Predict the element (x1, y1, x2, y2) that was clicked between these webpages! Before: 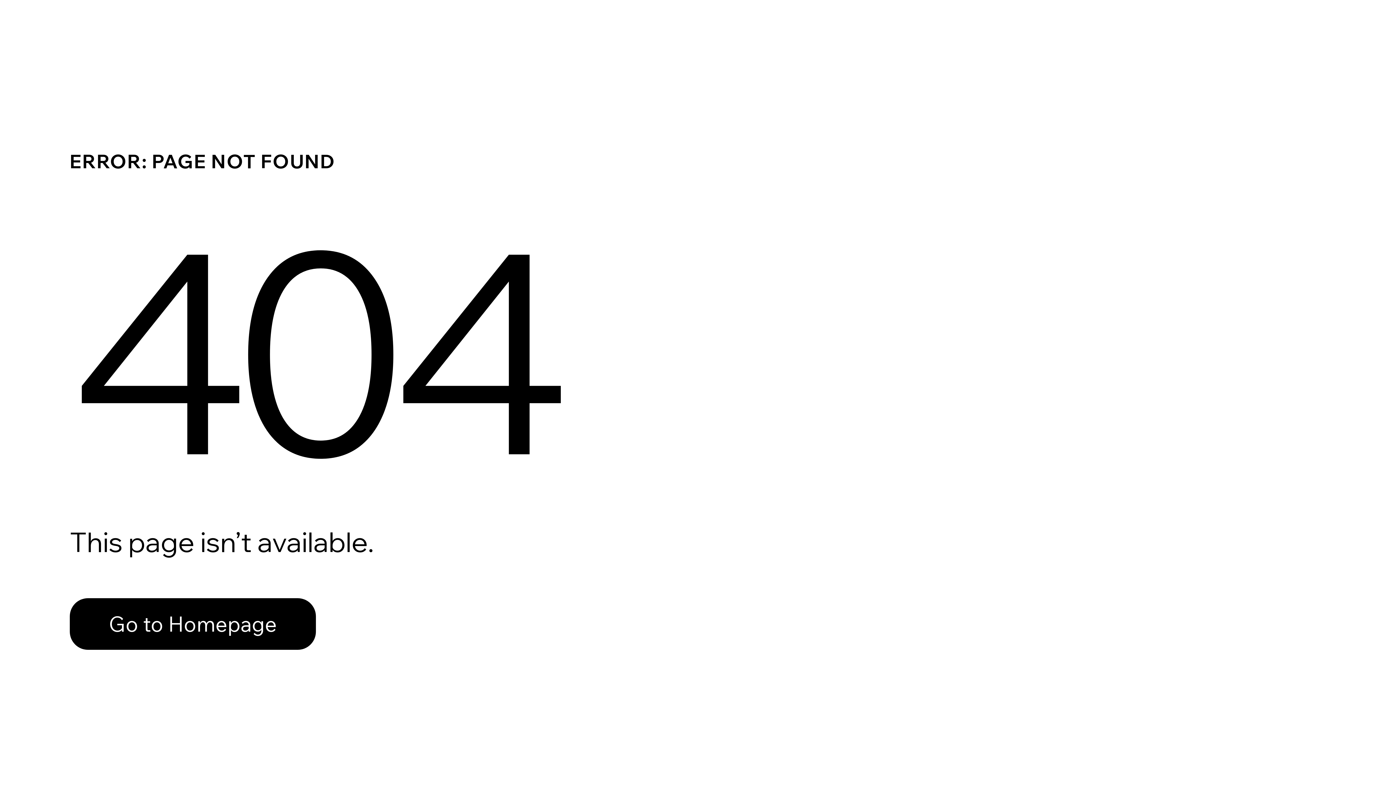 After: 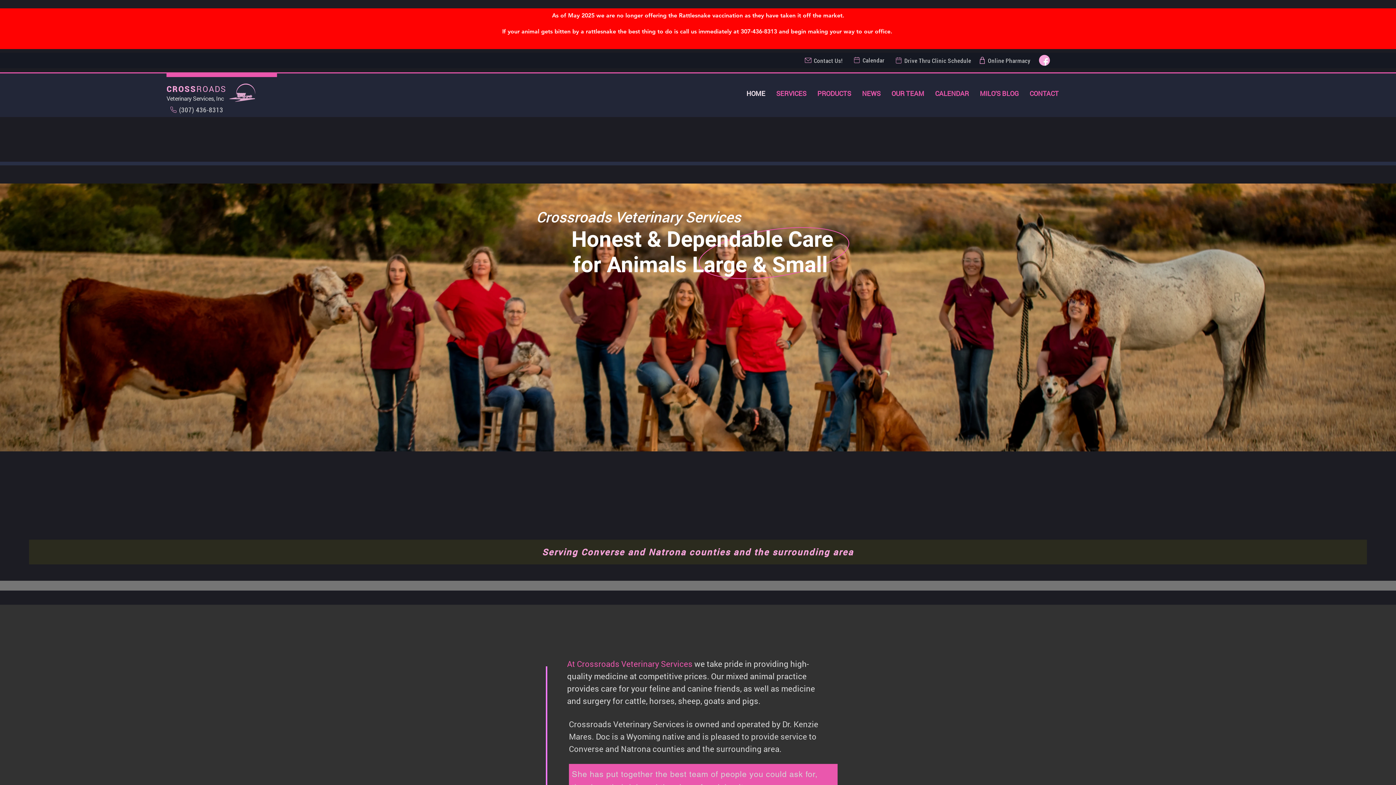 Action: label: Go to Homepage bbox: (69, 598, 316, 650)